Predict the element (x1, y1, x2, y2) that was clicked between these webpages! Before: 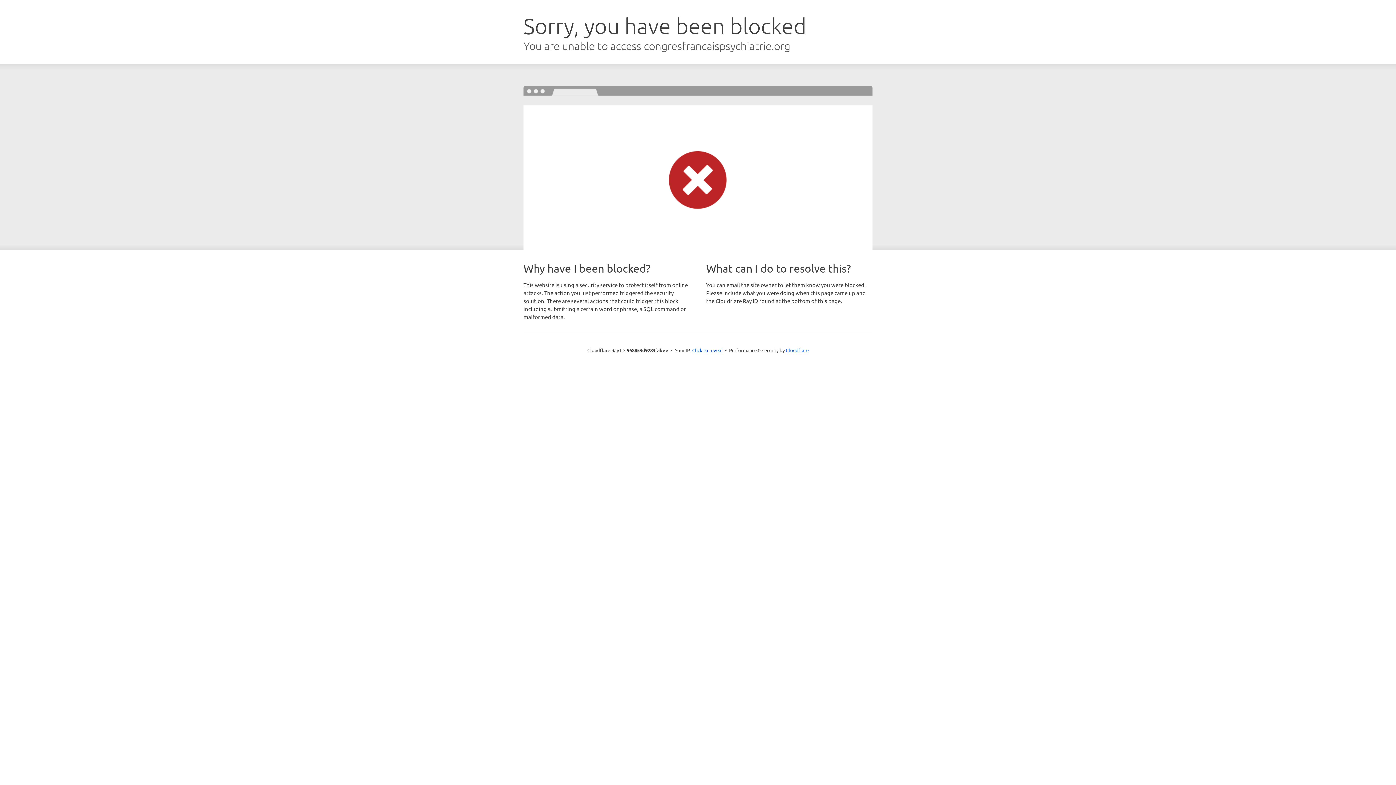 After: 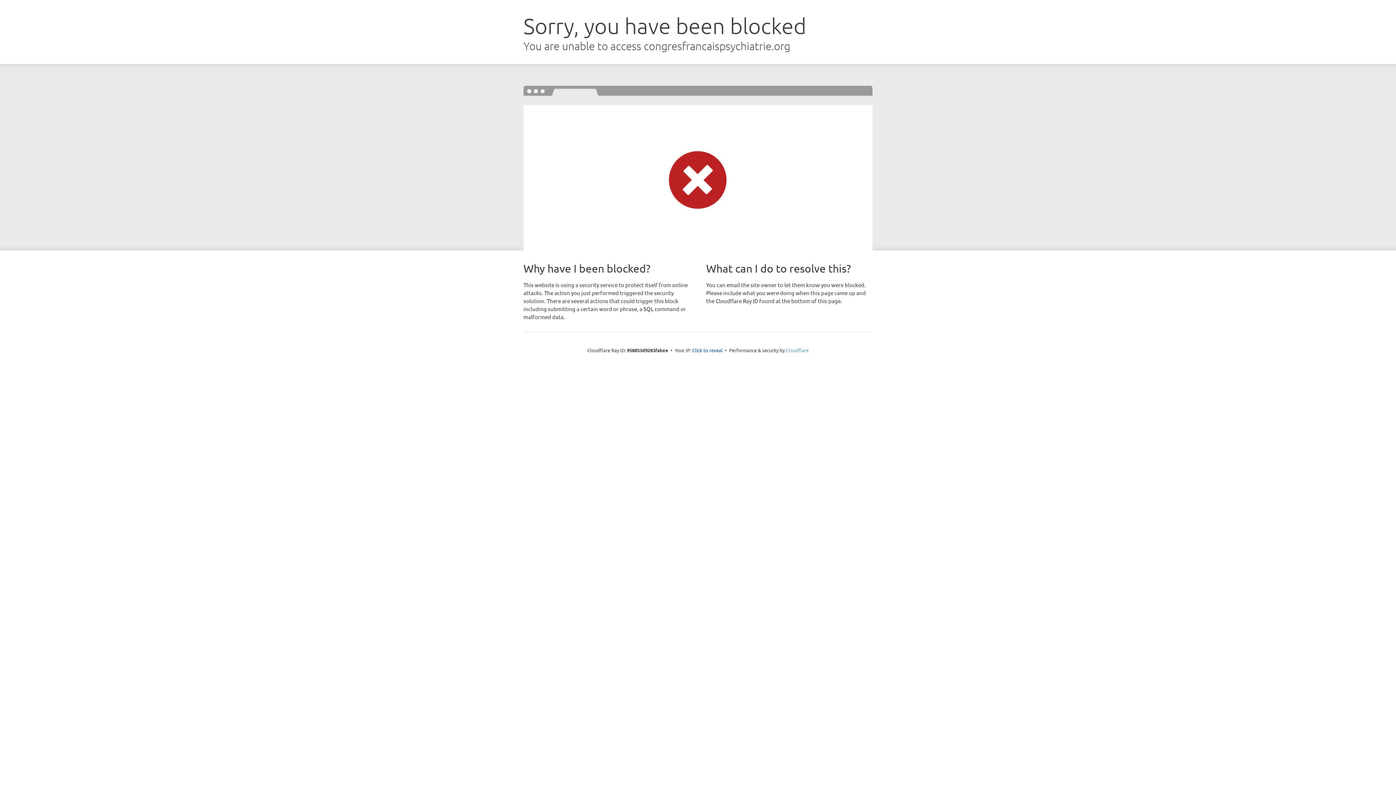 Action: bbox: (786, 347, 808, 353) label: Cloudflare